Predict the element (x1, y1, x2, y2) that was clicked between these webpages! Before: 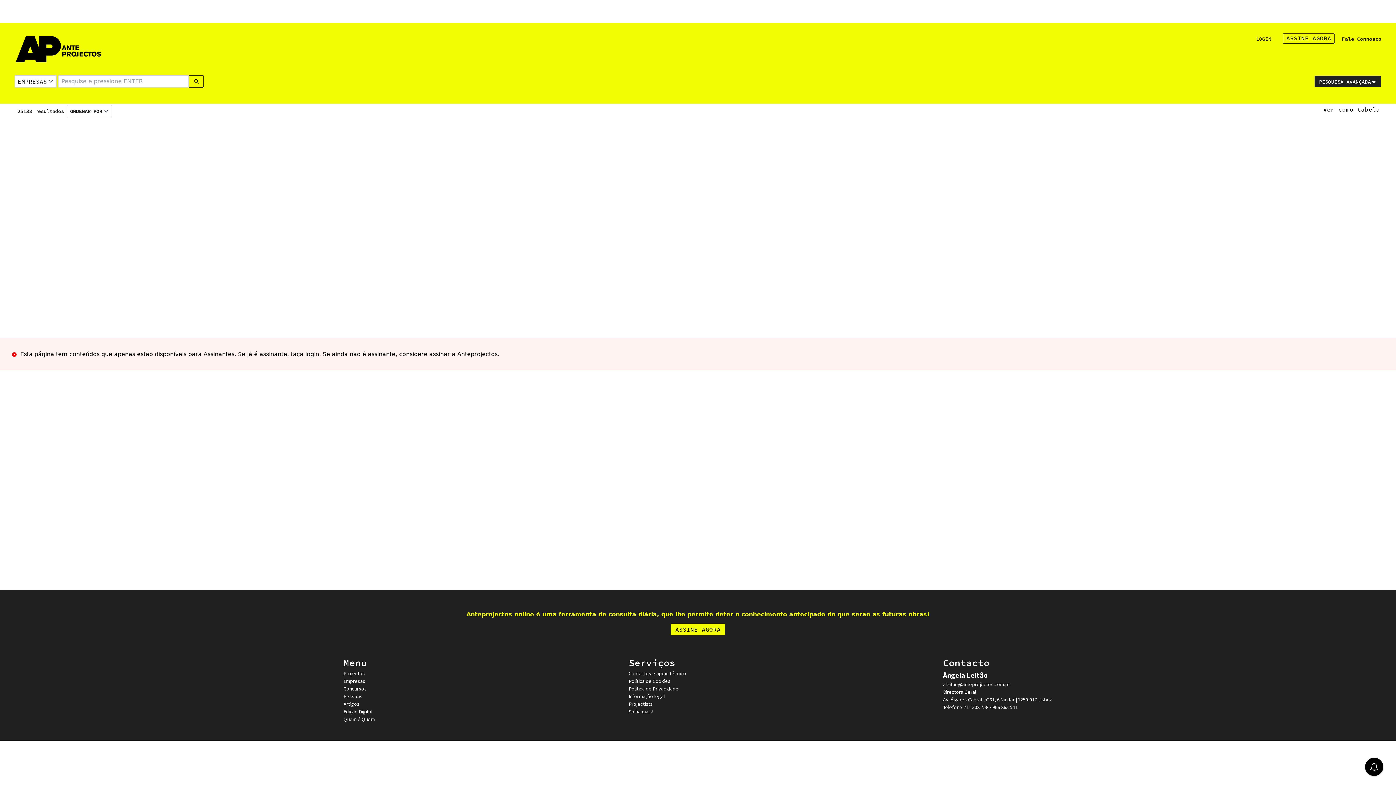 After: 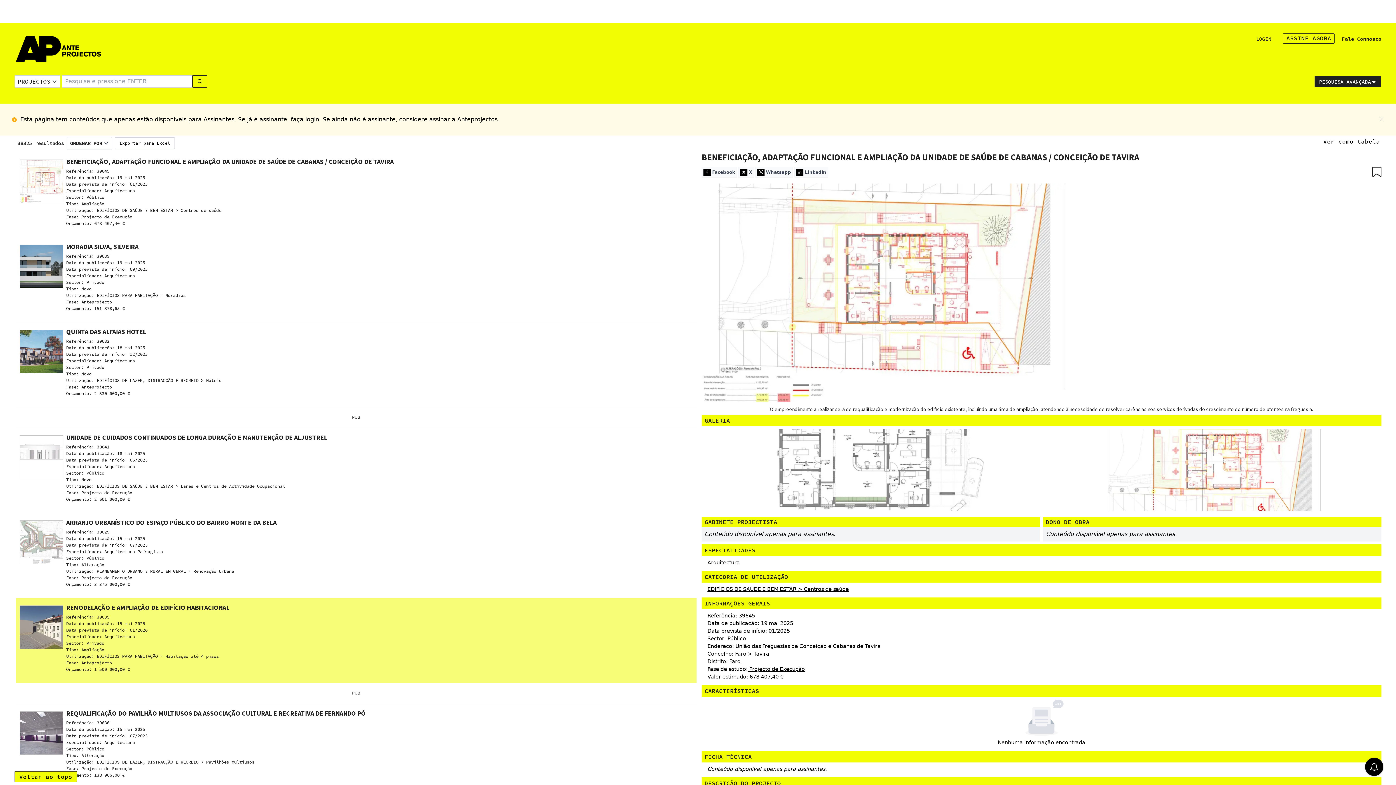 Action: bbox: (343, 646, 374, 654) label: Projectos